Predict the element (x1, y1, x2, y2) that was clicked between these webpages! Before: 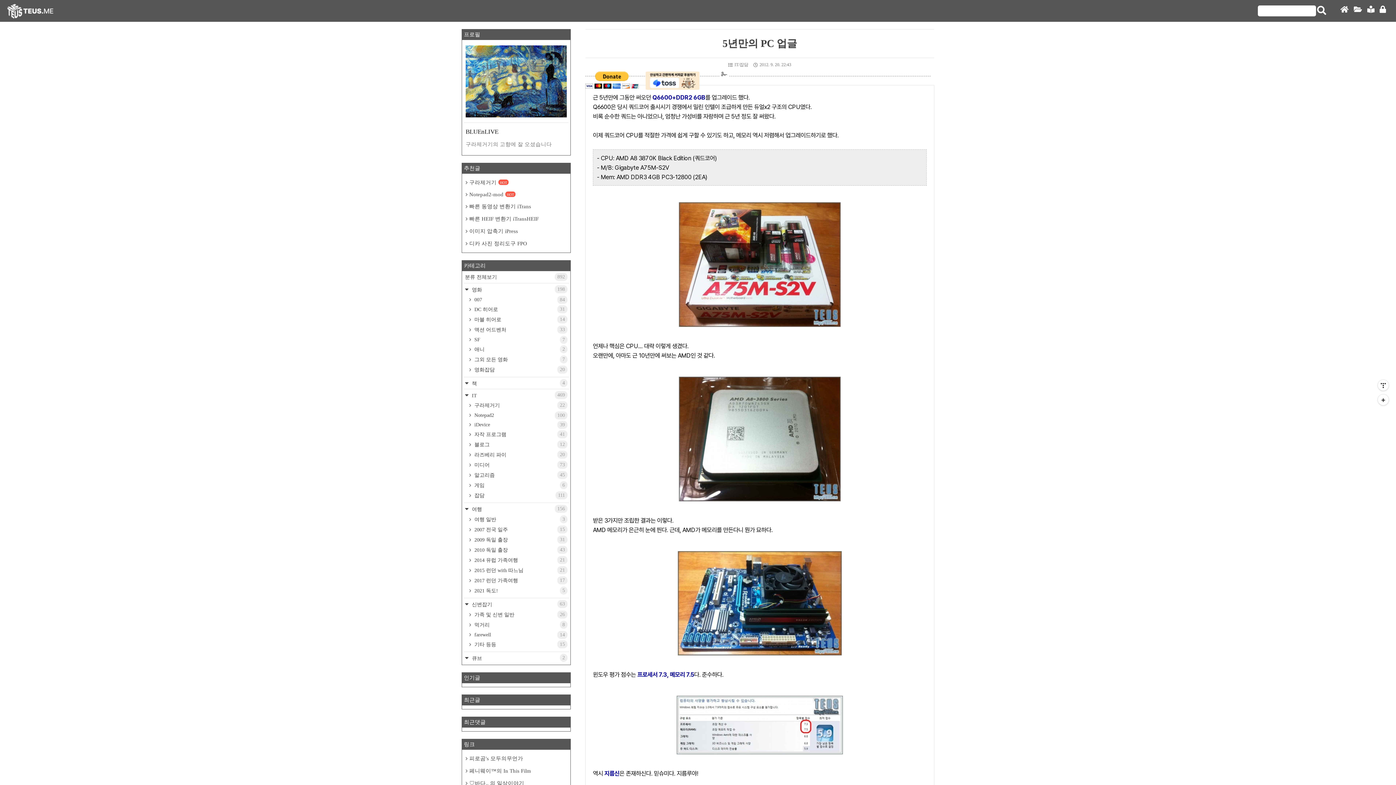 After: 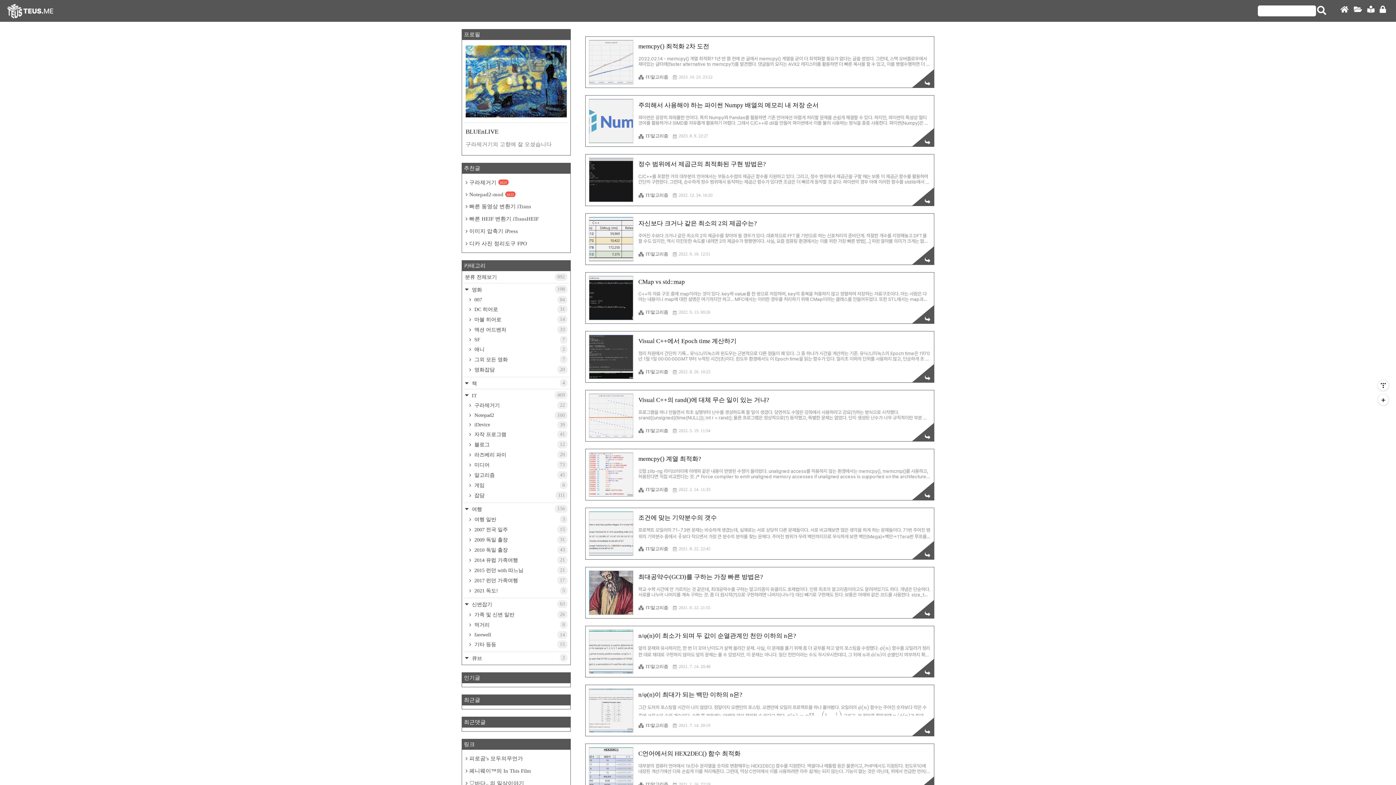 Action: label:  알고리즘
45 bbox: (468, 470, 569, 480)